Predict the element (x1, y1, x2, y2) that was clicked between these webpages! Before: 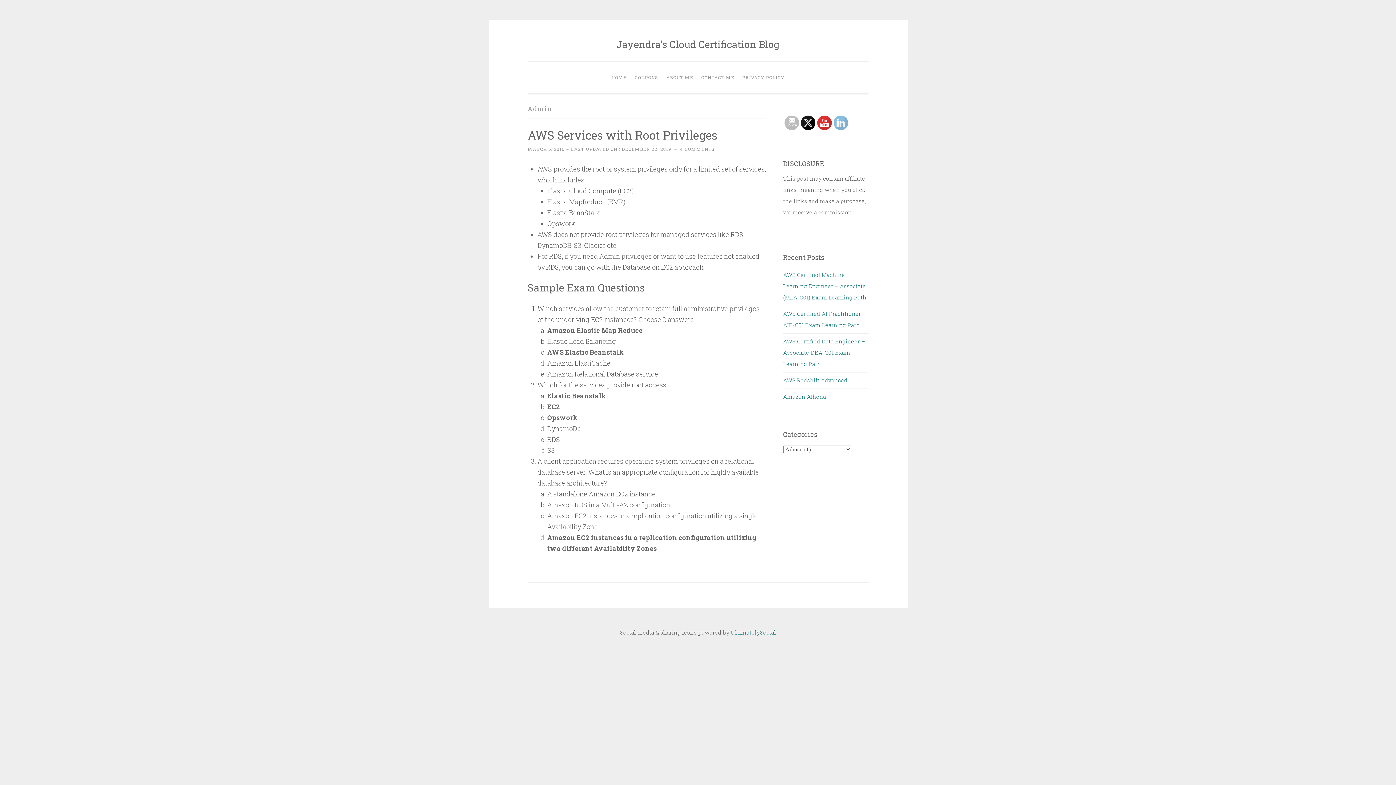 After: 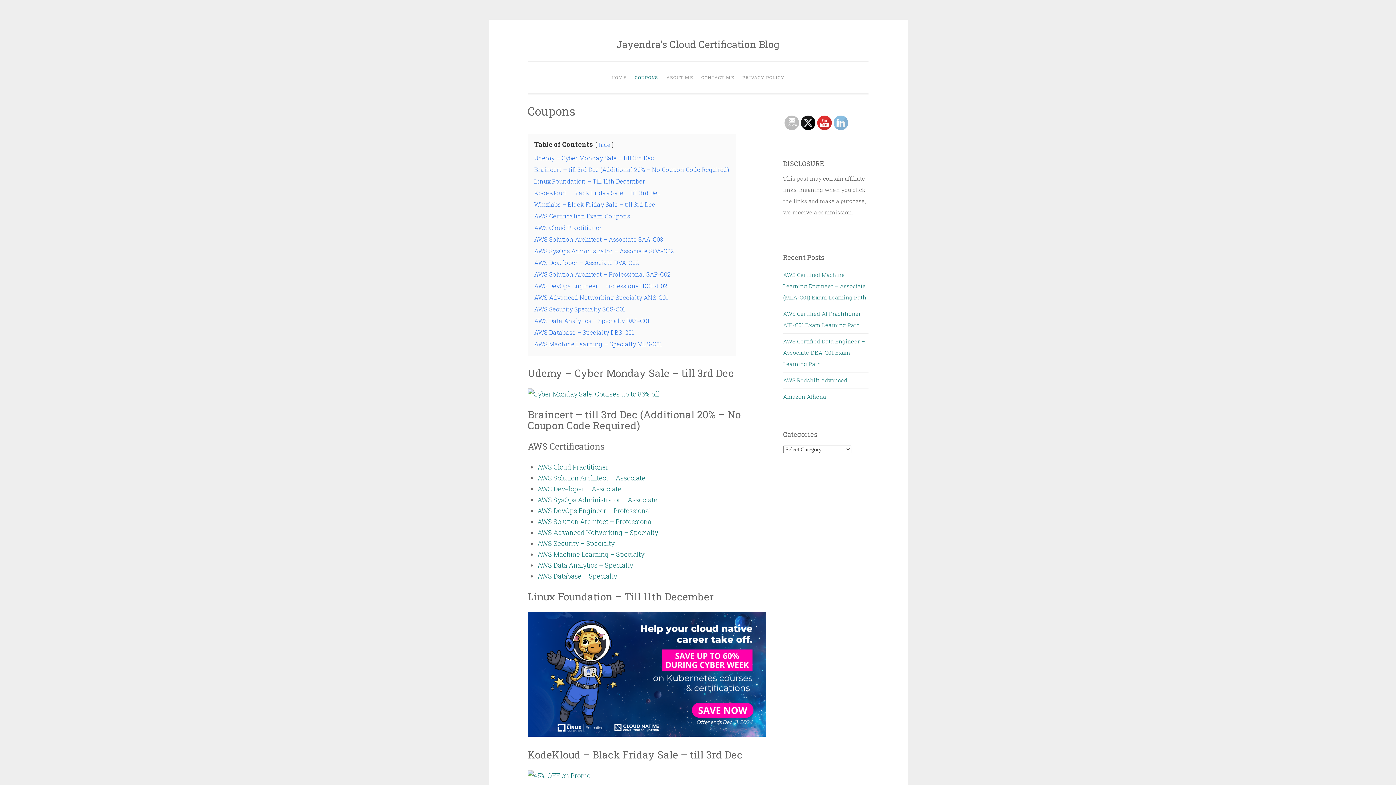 Action: bbox: (631, 70, 661, 84) label: COUPONS